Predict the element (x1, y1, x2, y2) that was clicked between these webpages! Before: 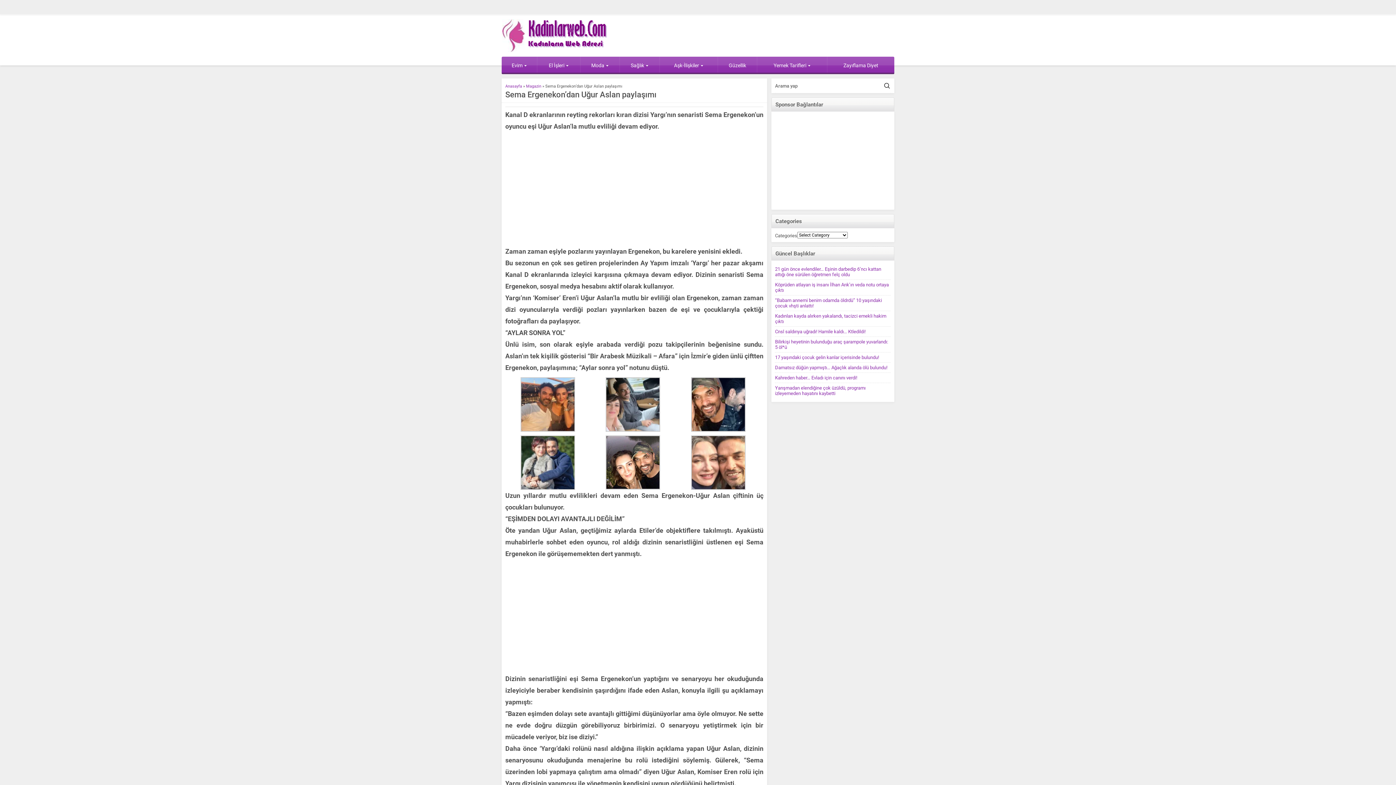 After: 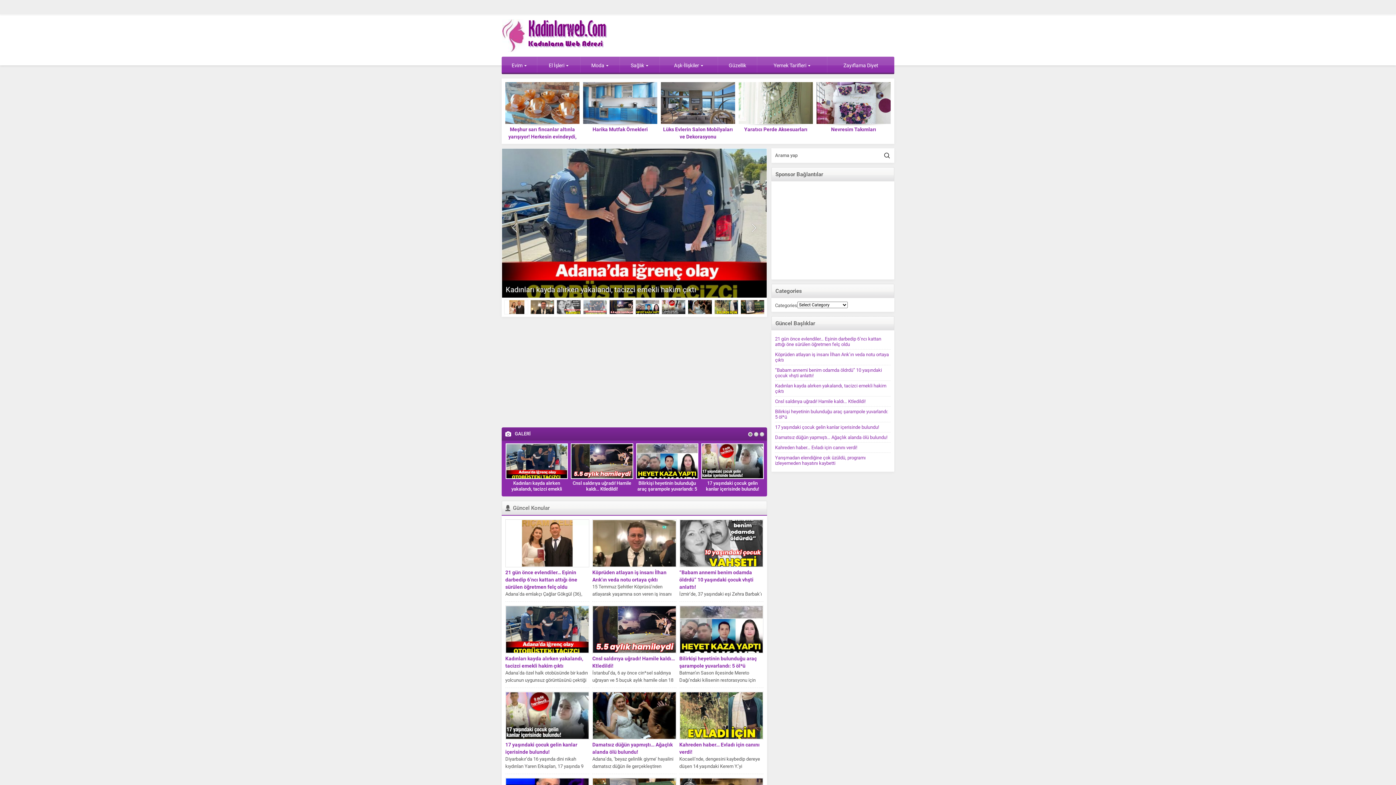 Action: bbox: (505, 84, 522, 88) label: Anasayfa